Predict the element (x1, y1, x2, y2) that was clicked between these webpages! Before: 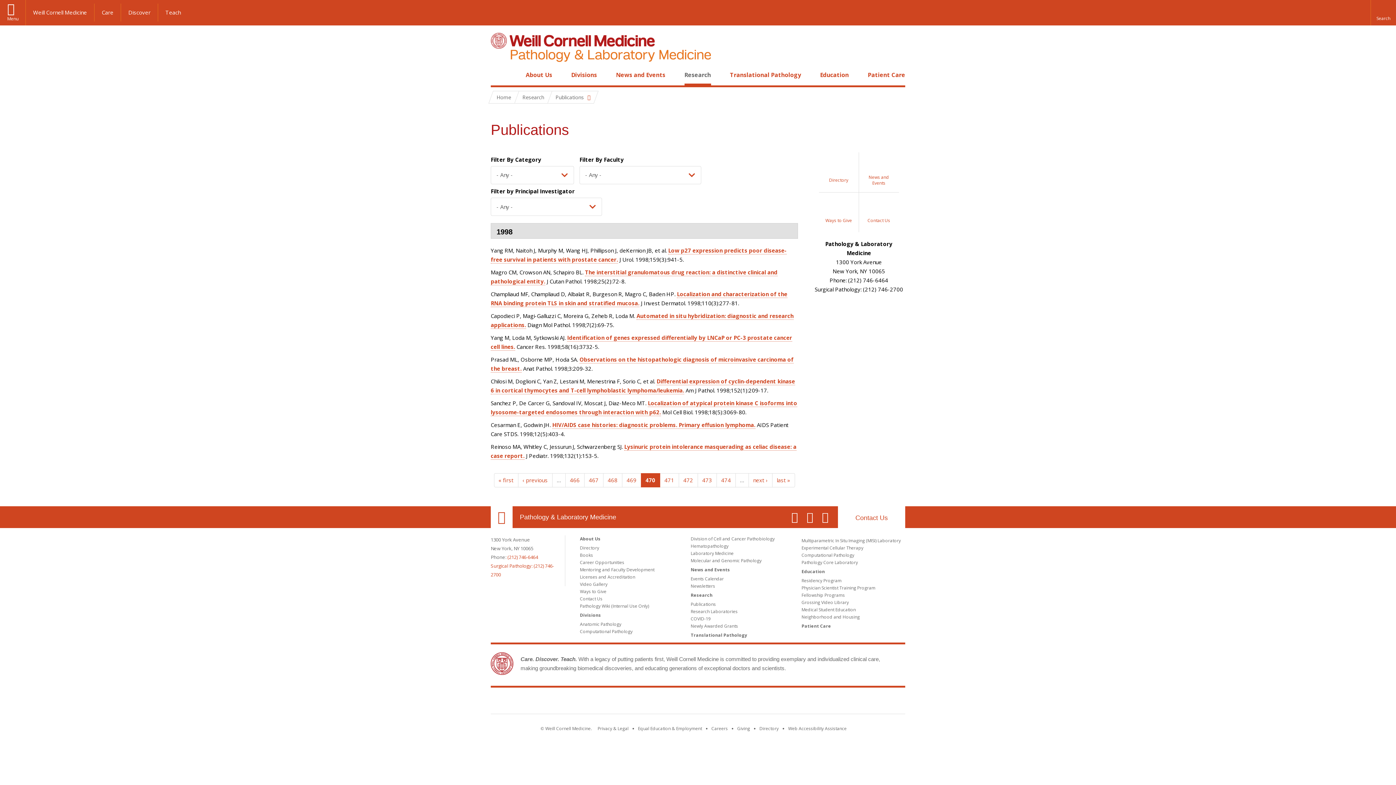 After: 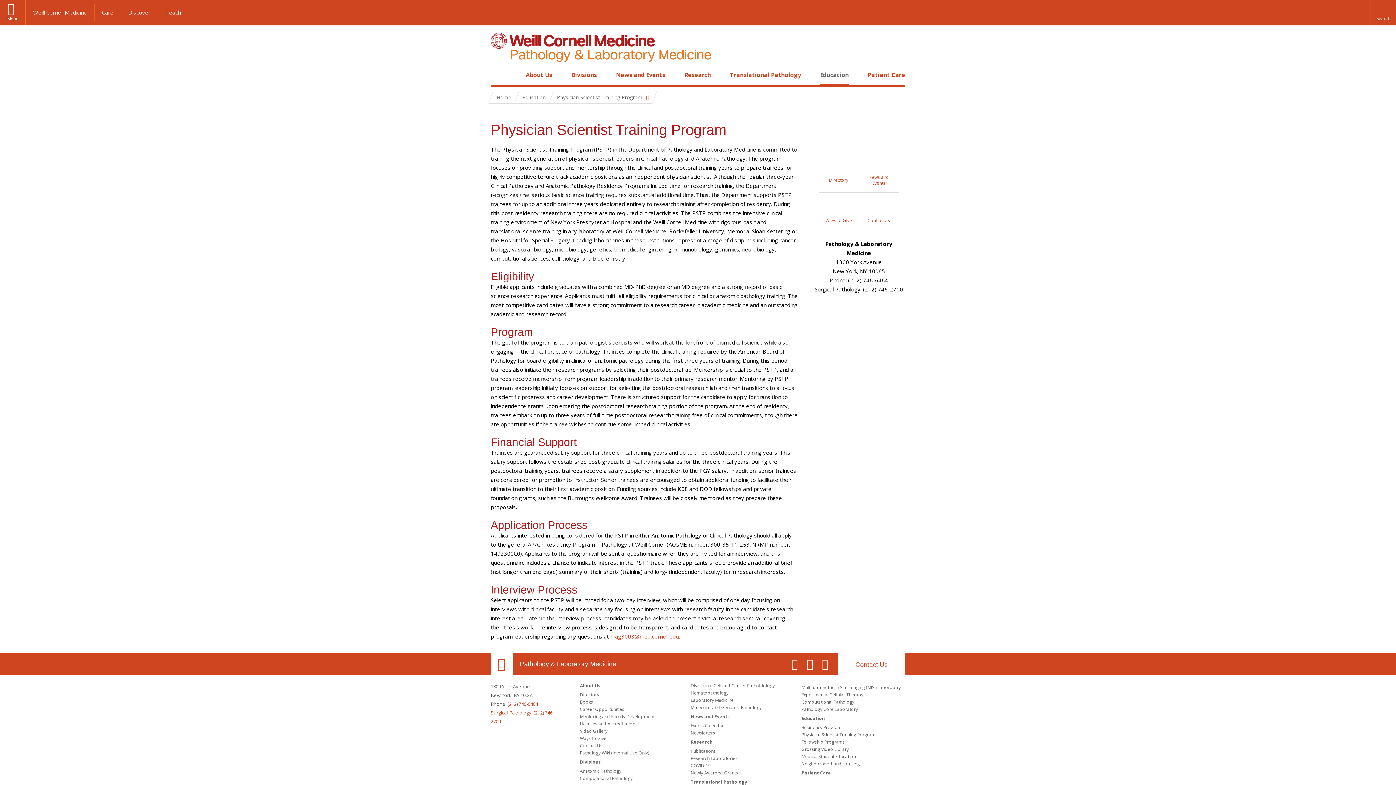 Action: label: Physician Scientist Training Program bbox: (801, 585, 875, 591)